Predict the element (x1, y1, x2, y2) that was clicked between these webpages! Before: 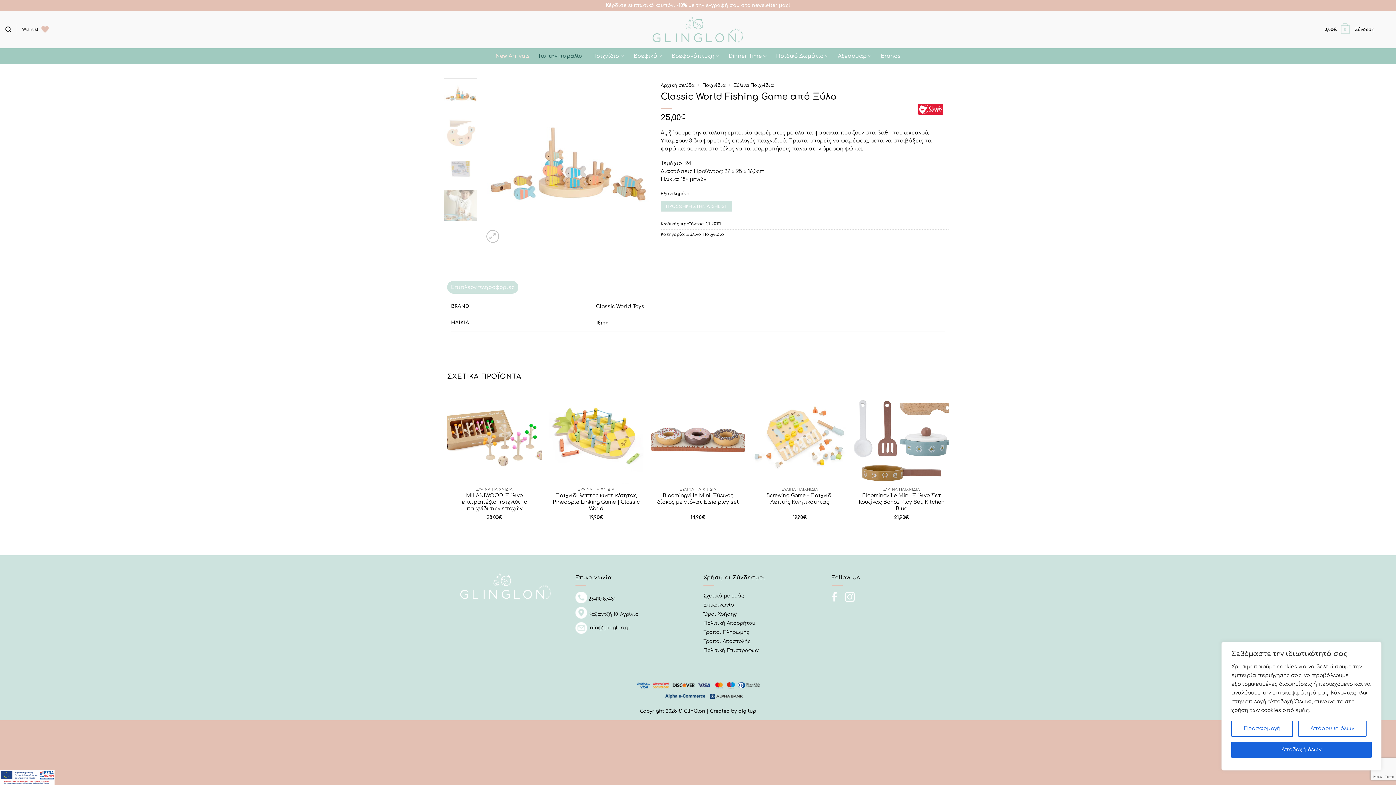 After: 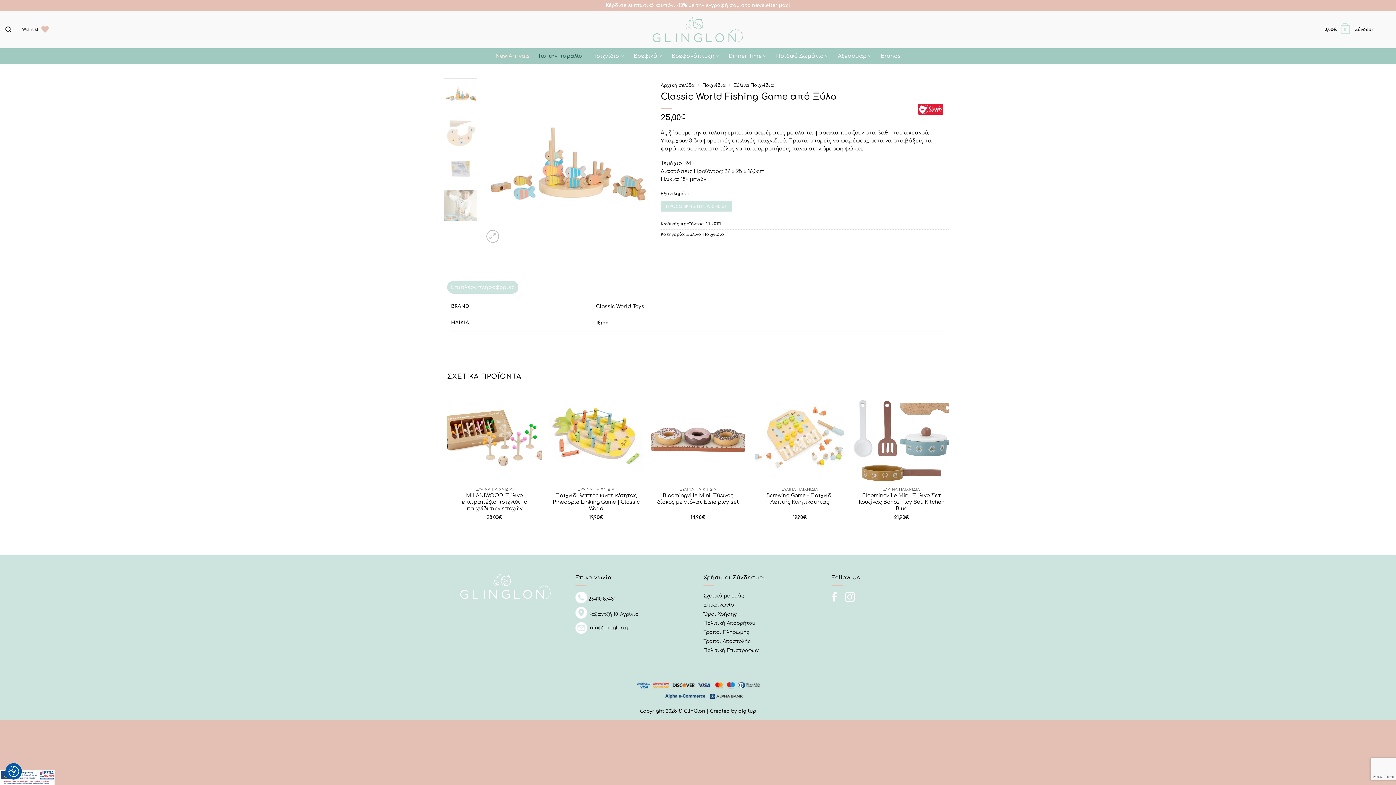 Action: label: Αποδοχή όλων bbox: (1231, 742, 1372, 758)